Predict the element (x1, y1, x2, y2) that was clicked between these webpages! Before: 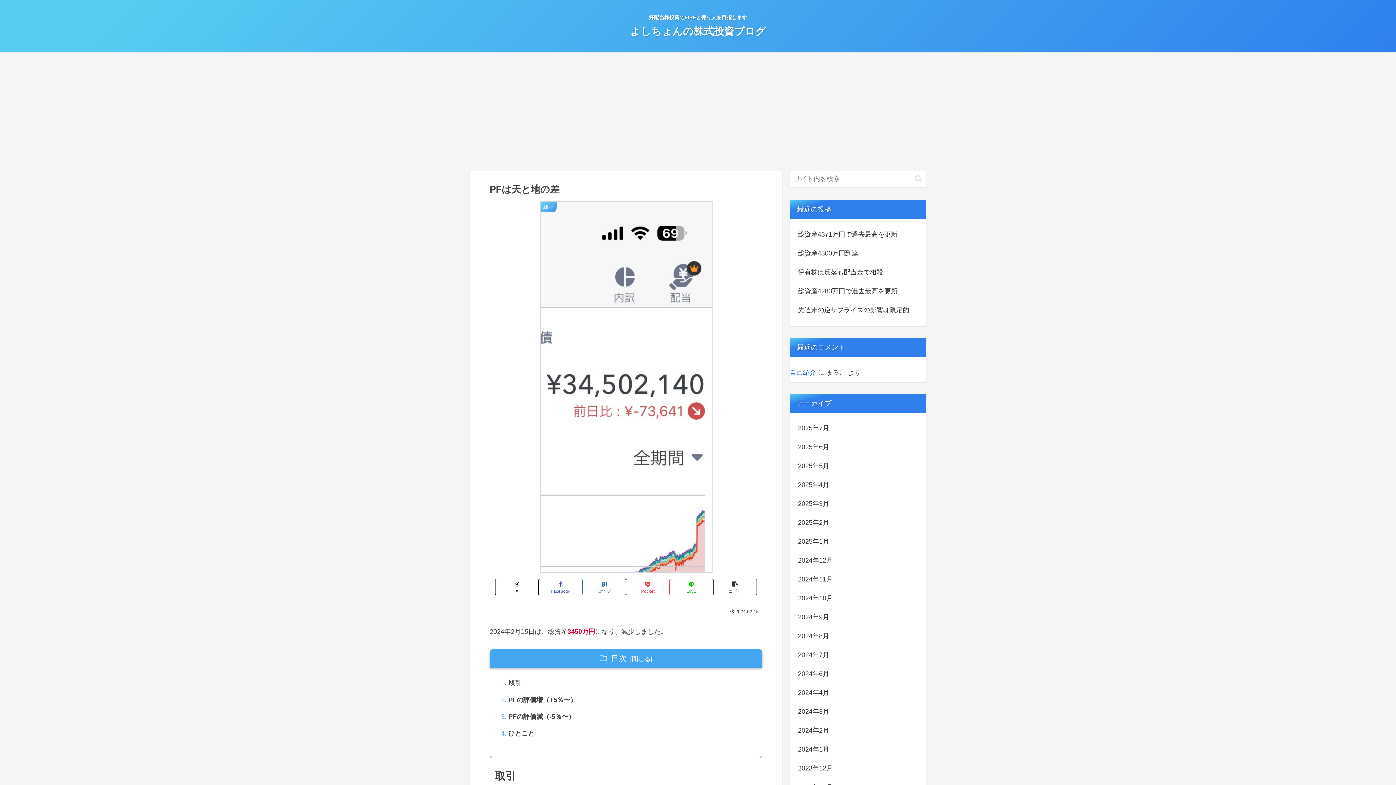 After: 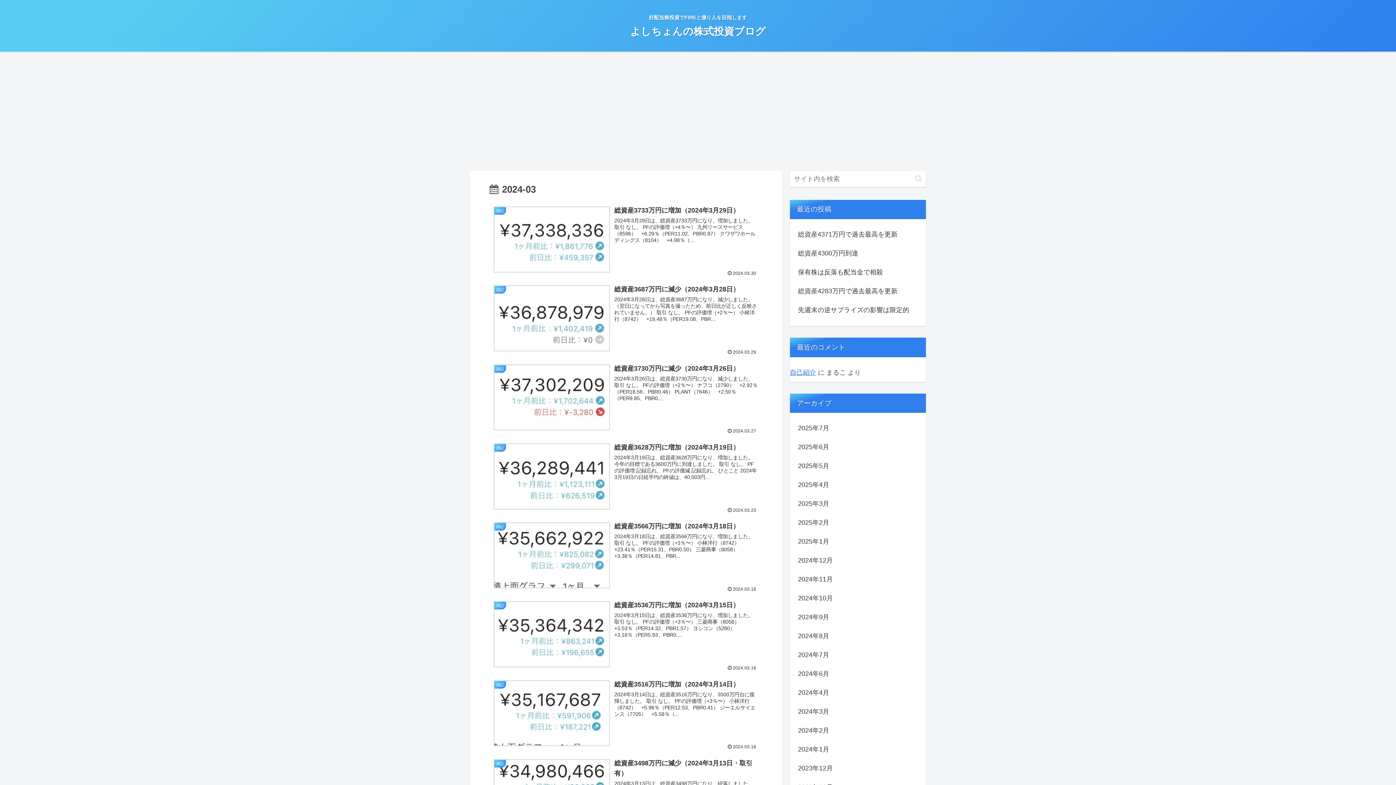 Action: label: 2024年3月 bbox: (796, 702, 919, 721)